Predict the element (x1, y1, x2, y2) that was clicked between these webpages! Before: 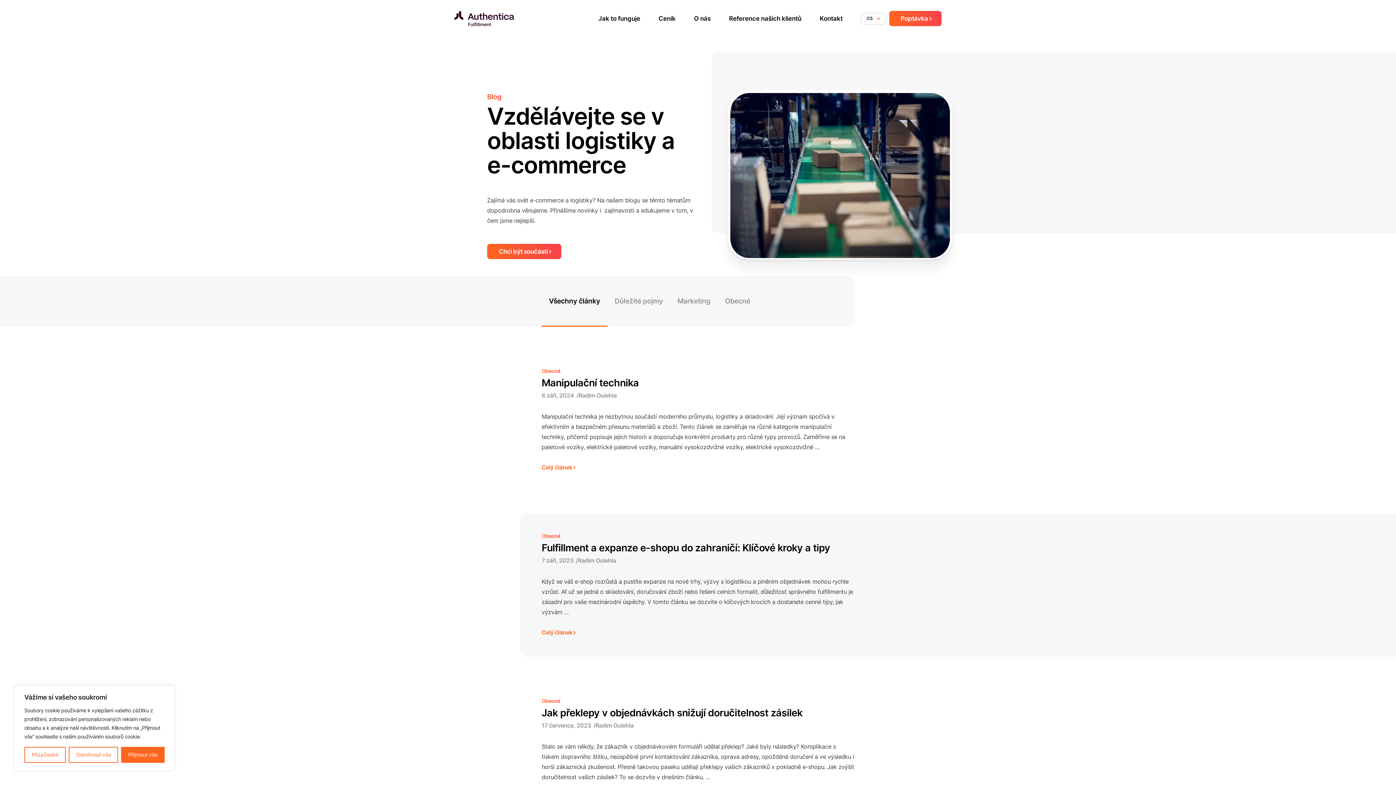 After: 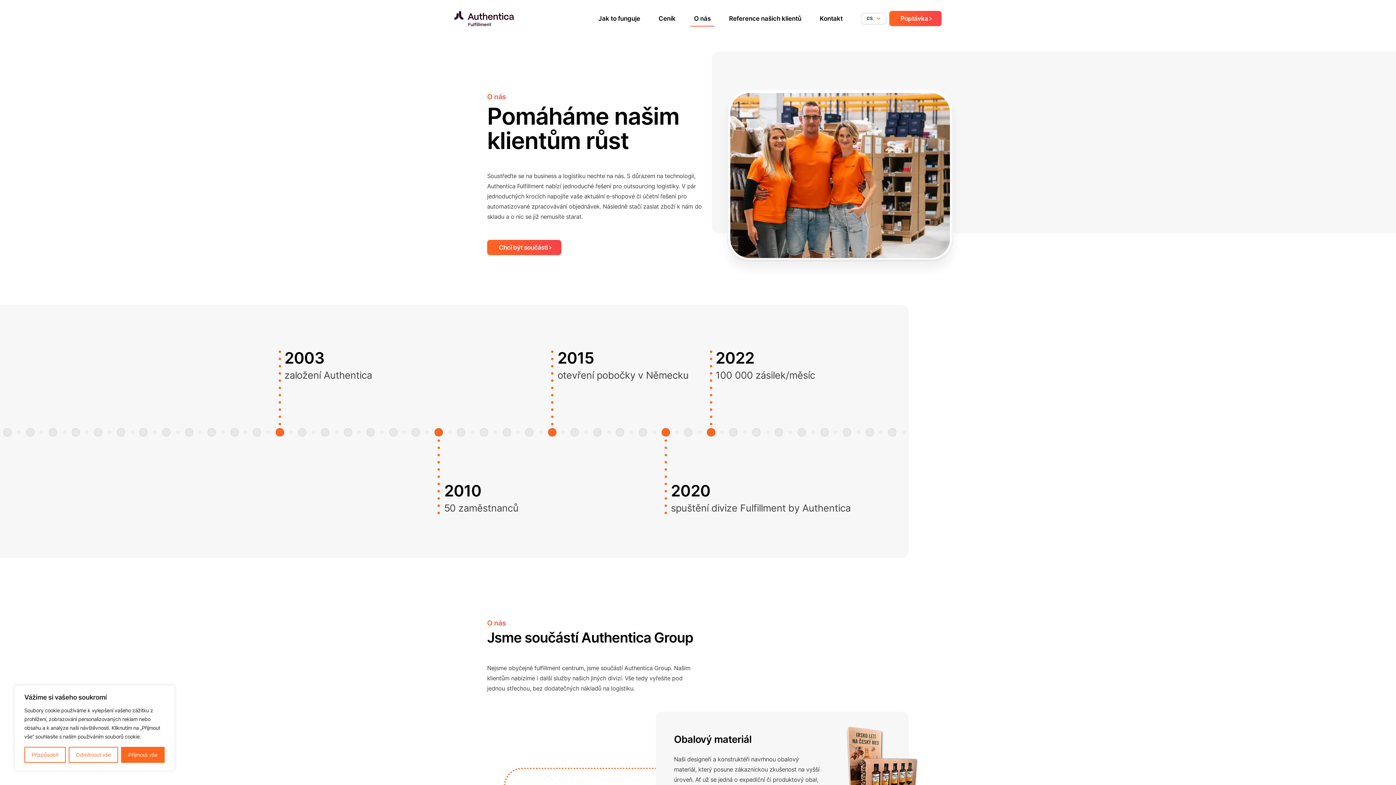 Action: label: O nás bbox: (684, 10, 720, 26)